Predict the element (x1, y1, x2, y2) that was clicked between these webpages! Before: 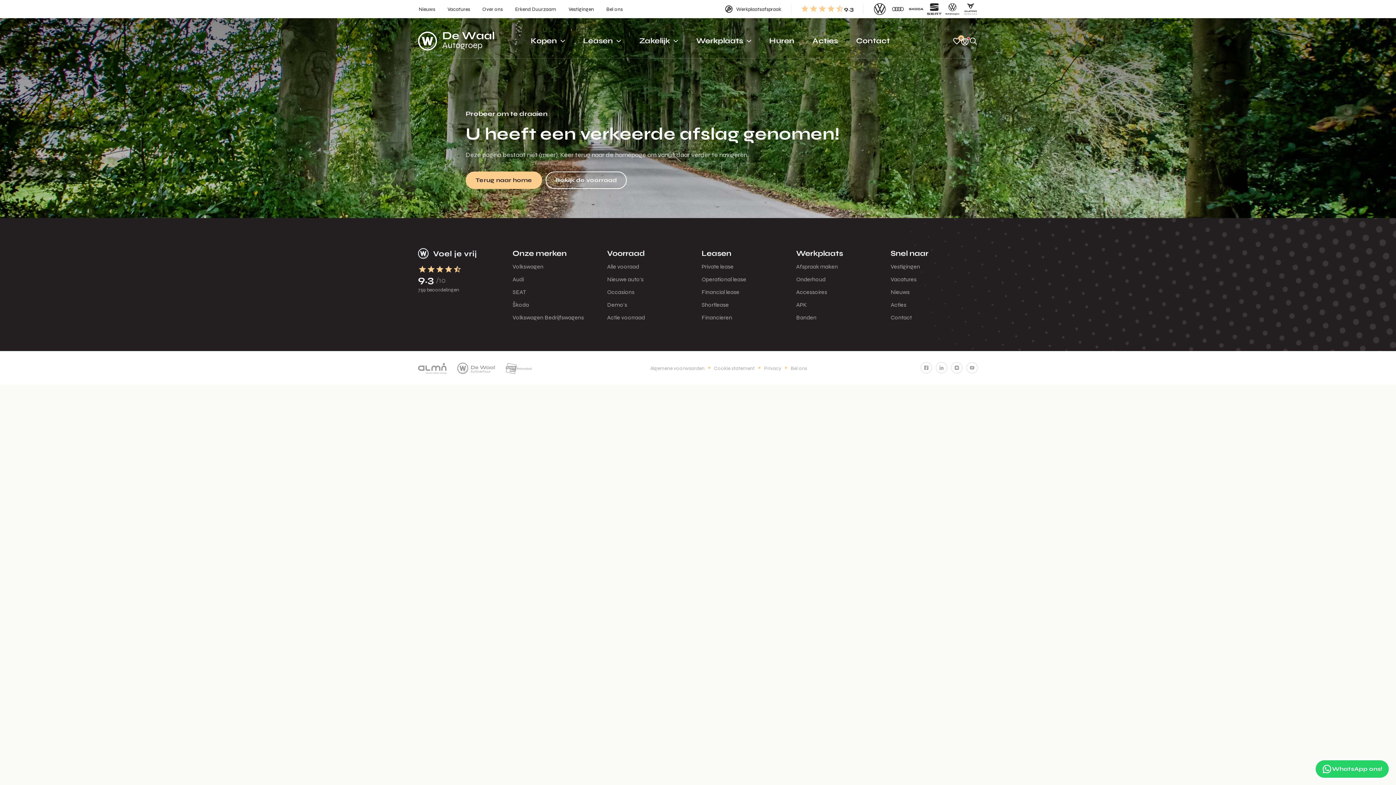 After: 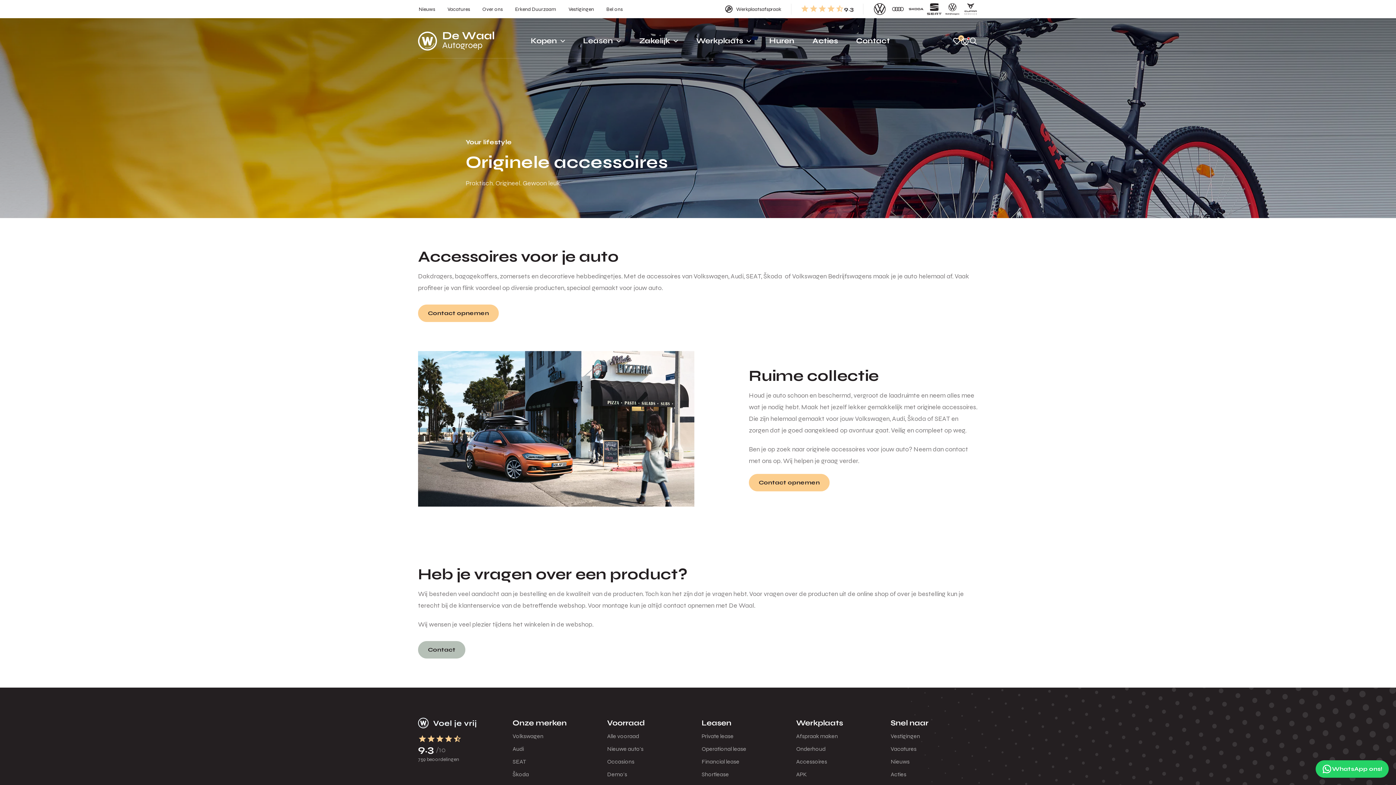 Action: bbox: (796, 287, 883, 296) label: Accessoires